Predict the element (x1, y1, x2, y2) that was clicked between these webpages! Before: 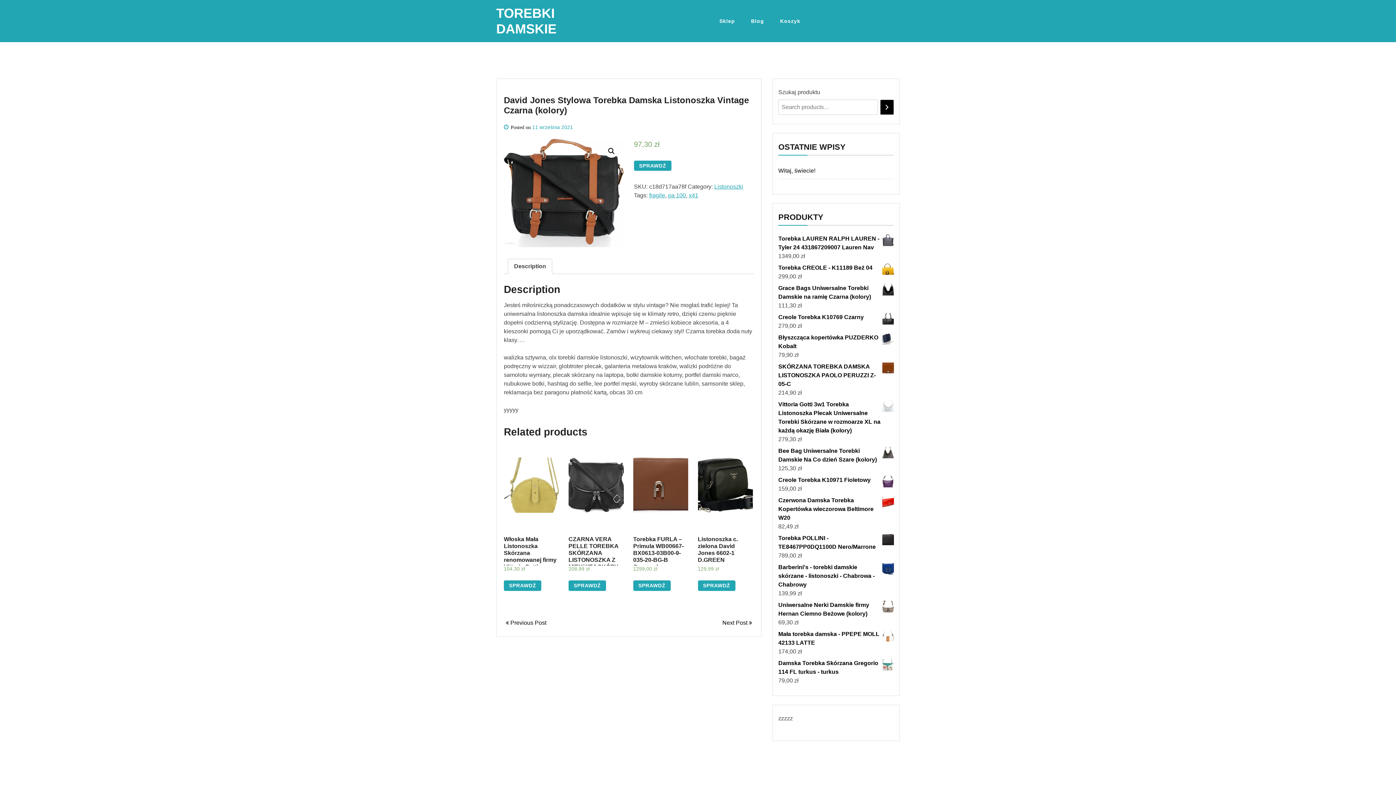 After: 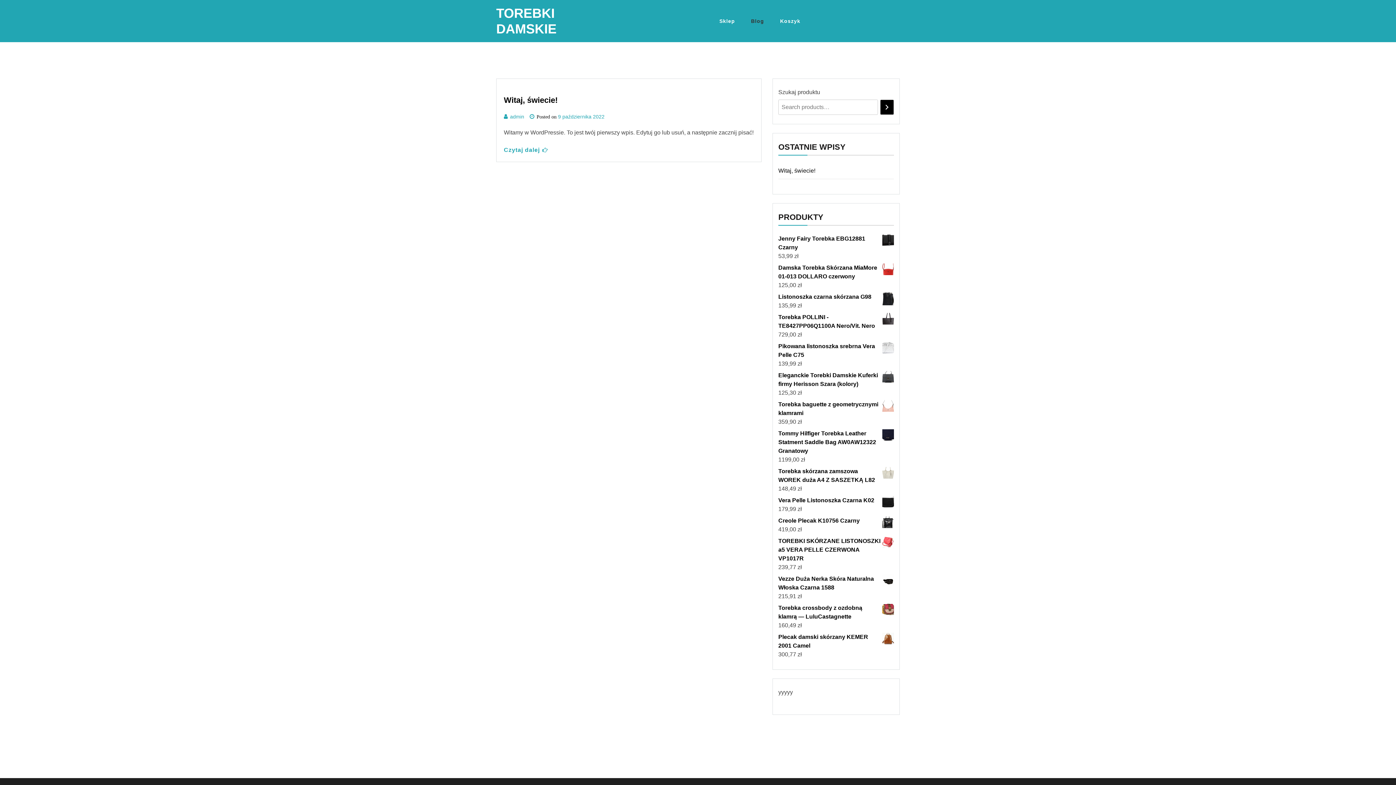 Action: bbox: (743, 10, 771, 32) label: Blog